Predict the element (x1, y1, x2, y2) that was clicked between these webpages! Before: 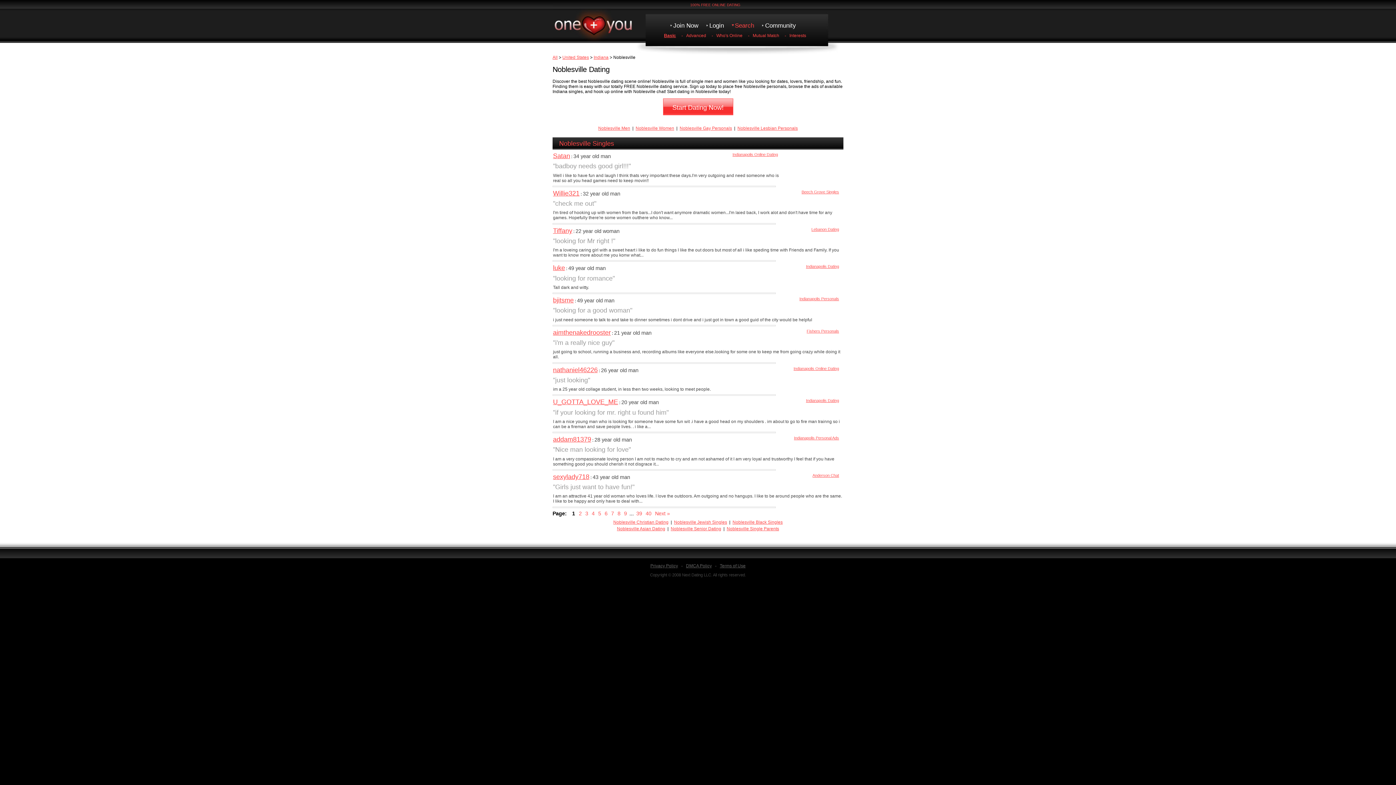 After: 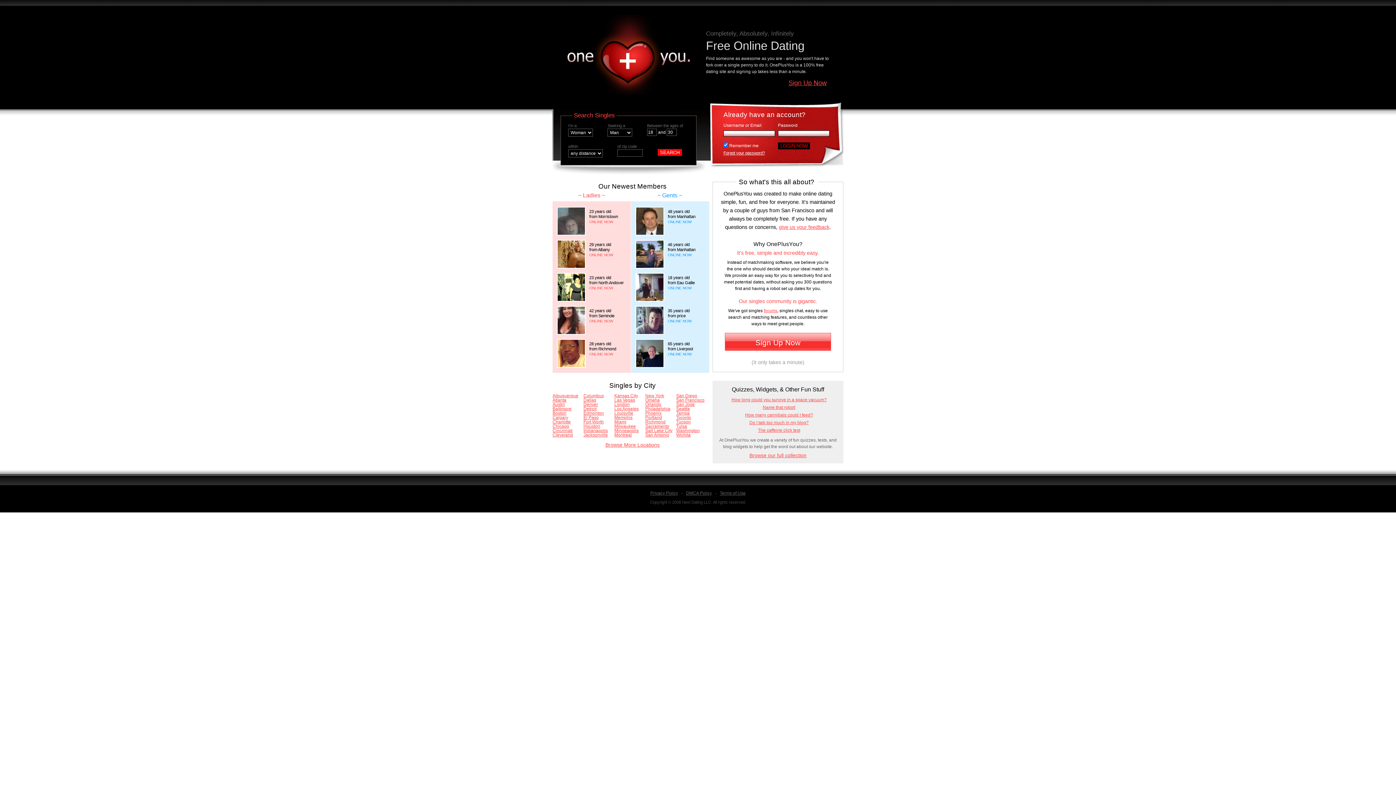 Action: label: Noblesville Christian Dating bbox: (613, 519, 668, 525)